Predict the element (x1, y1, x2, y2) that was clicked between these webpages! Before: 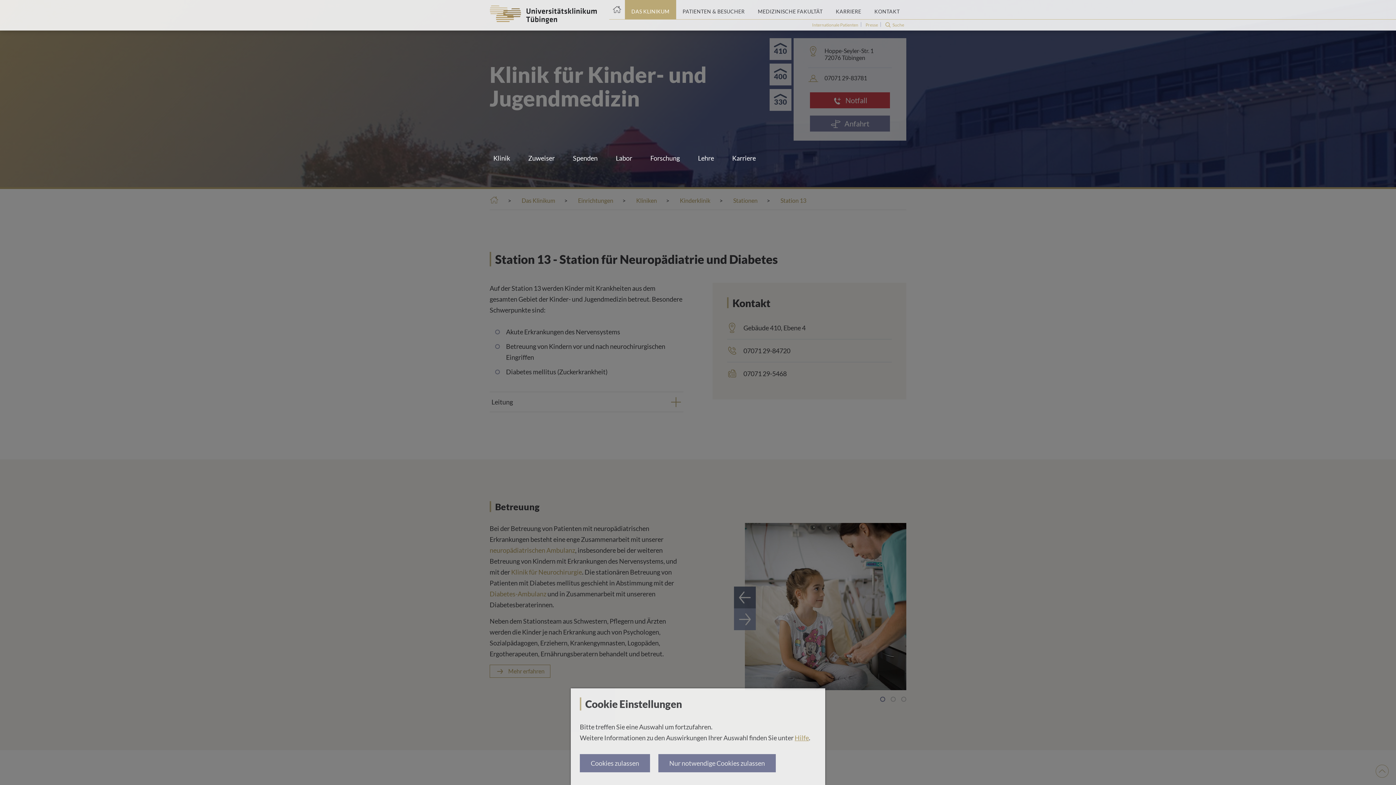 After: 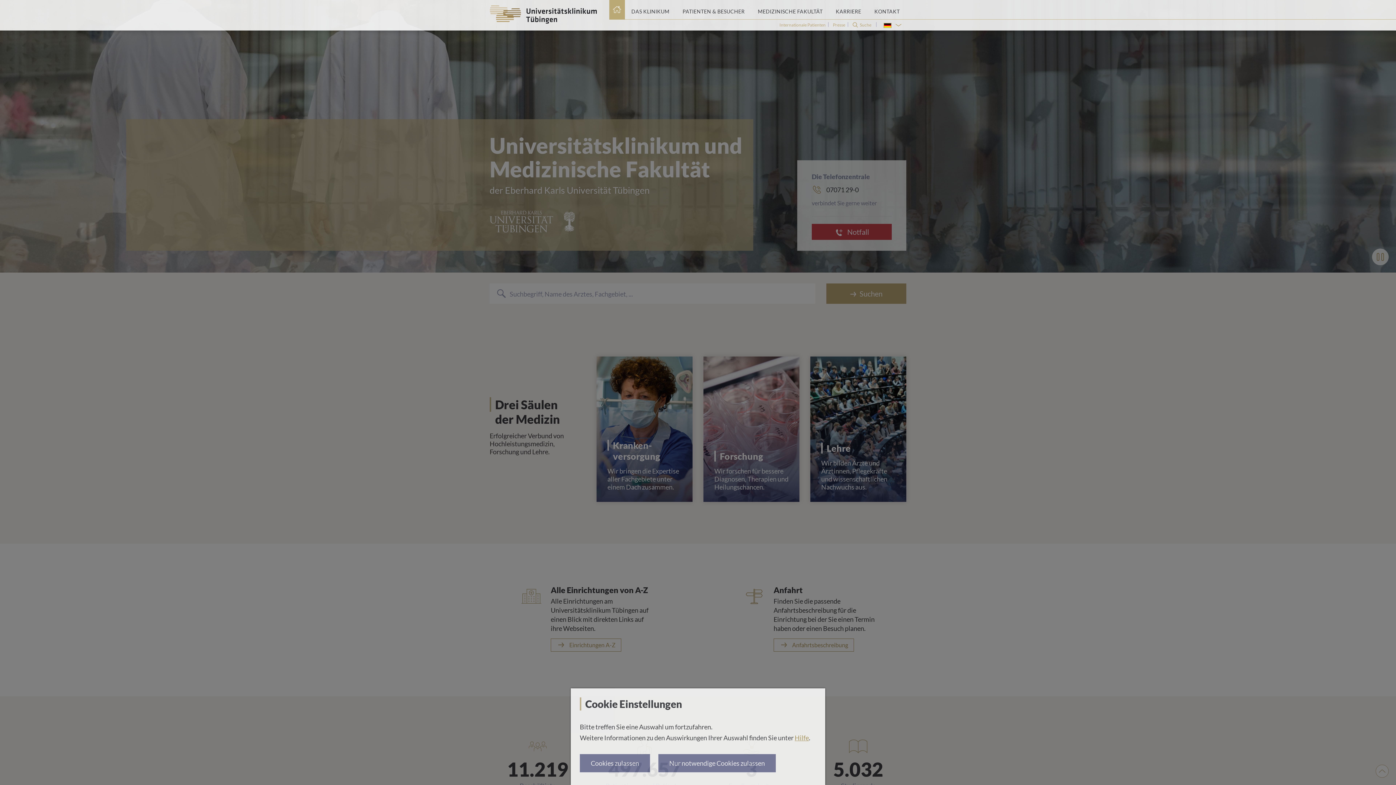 Action: bbox: (609, 0, 625, 19) label: Startseite